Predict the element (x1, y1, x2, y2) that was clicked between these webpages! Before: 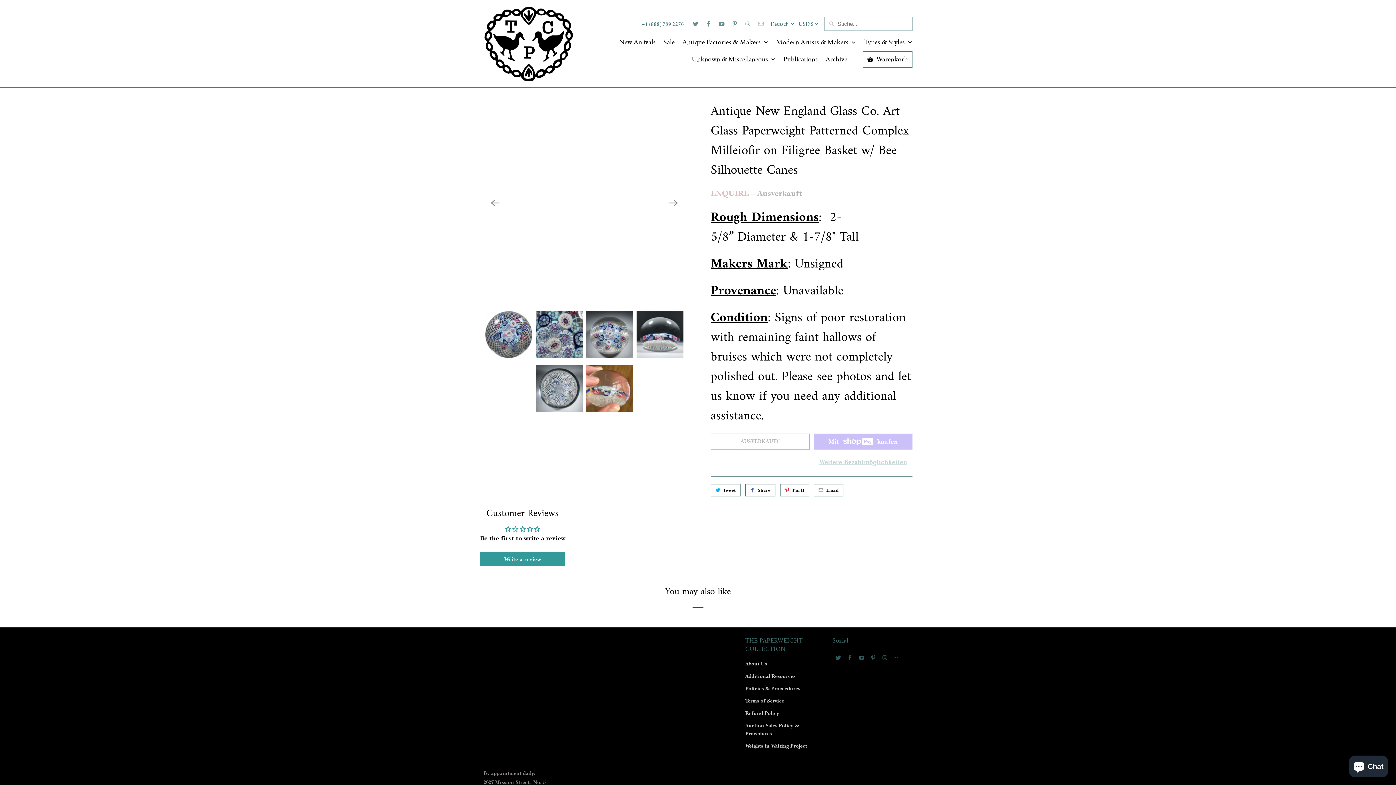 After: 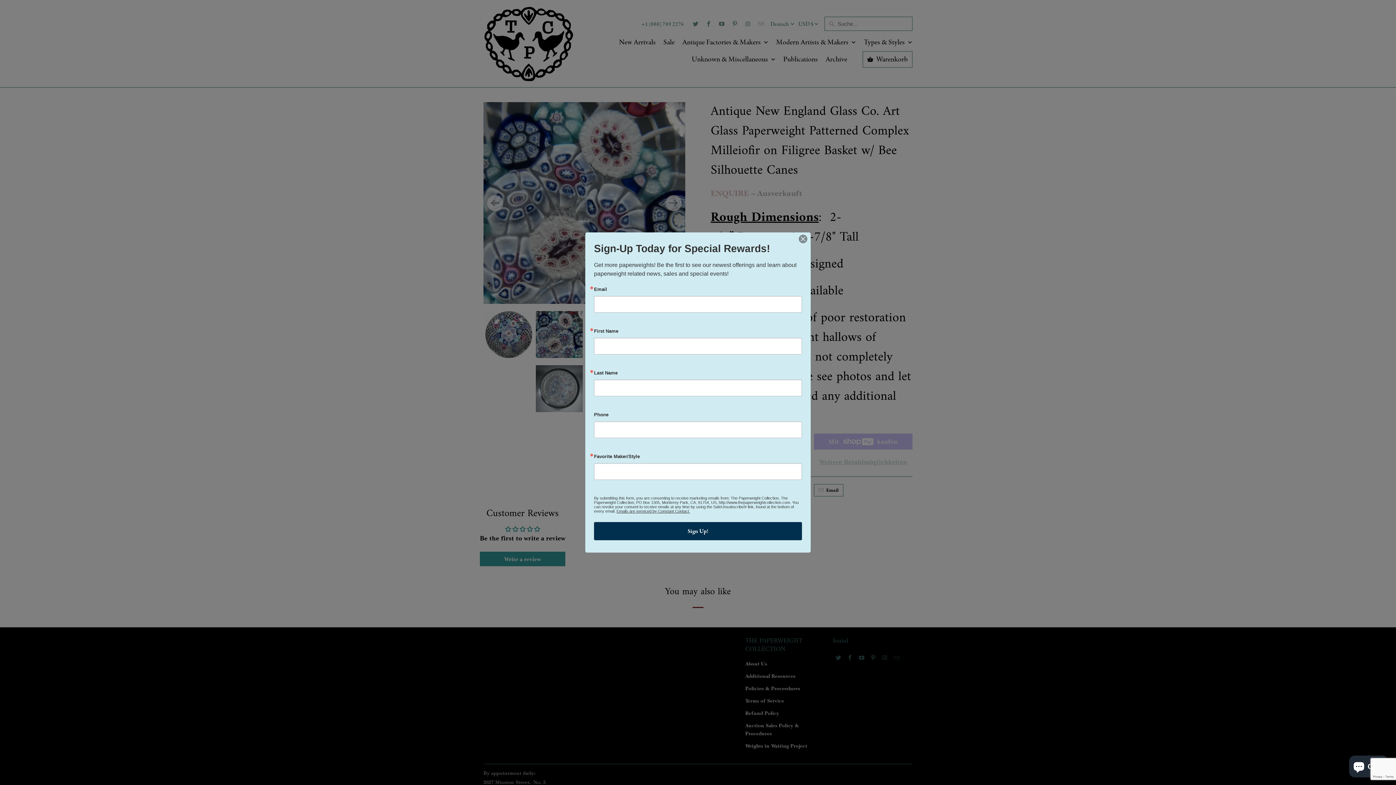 Action: bbox: (480, 552, 565, 566) label: Write a review